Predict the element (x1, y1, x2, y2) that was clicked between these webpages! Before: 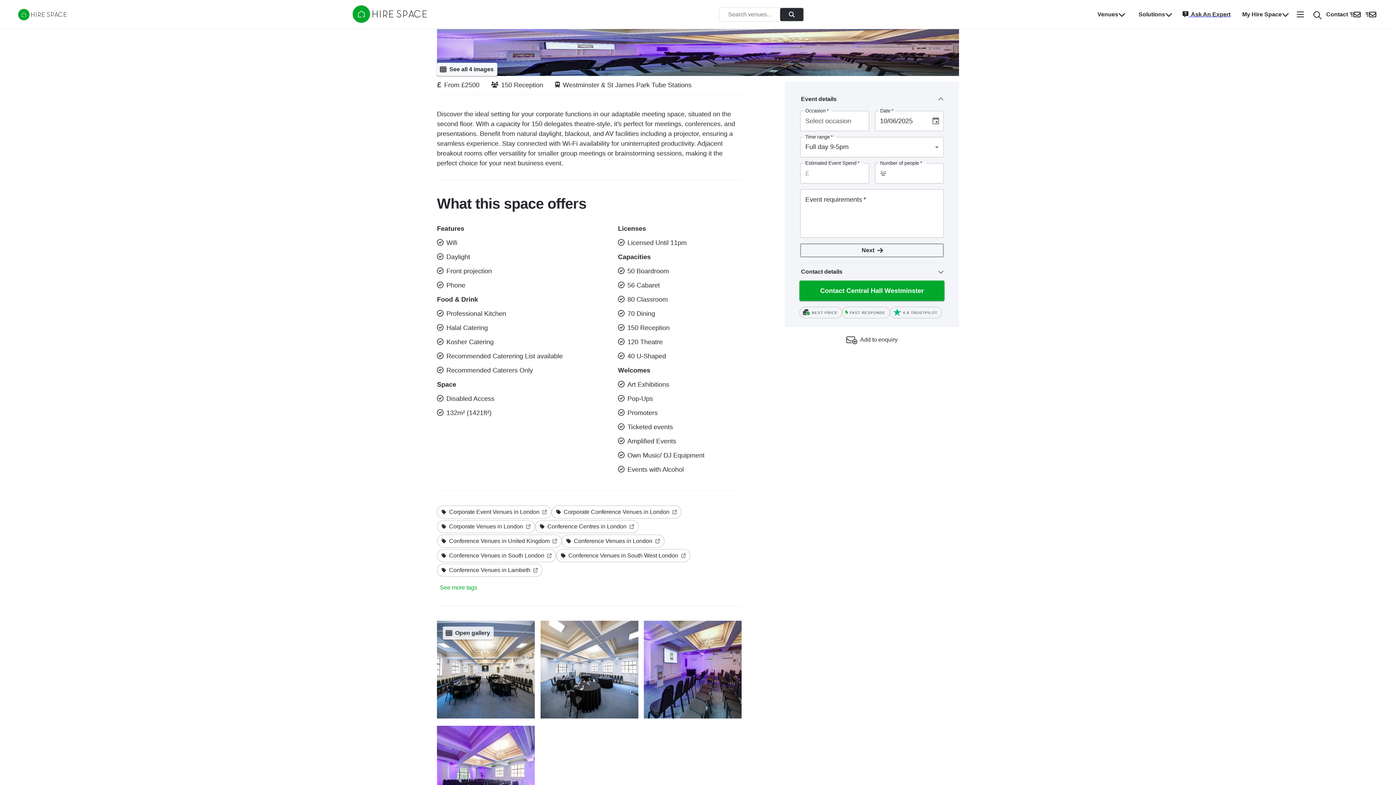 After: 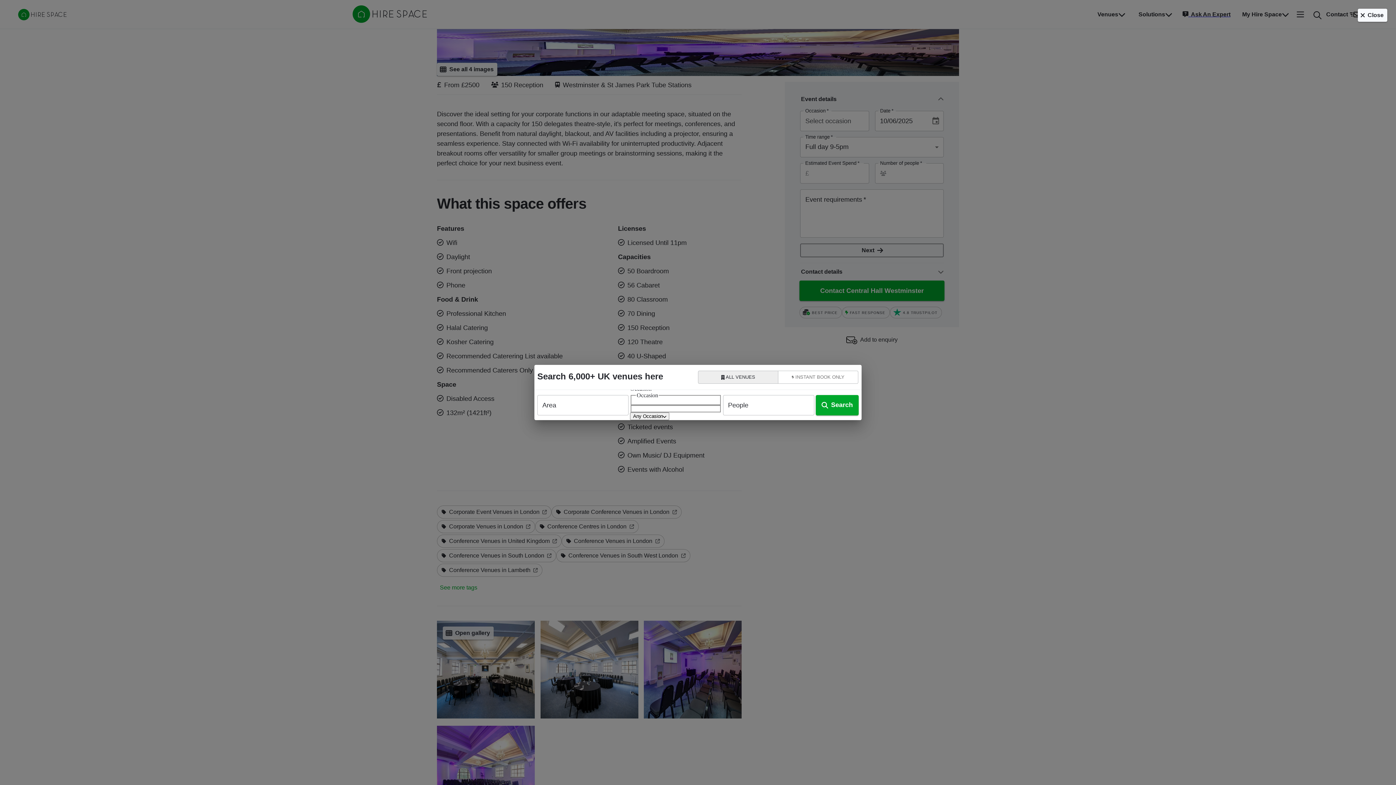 Action: label: Open search bbox: (718, 7, 804, 21)